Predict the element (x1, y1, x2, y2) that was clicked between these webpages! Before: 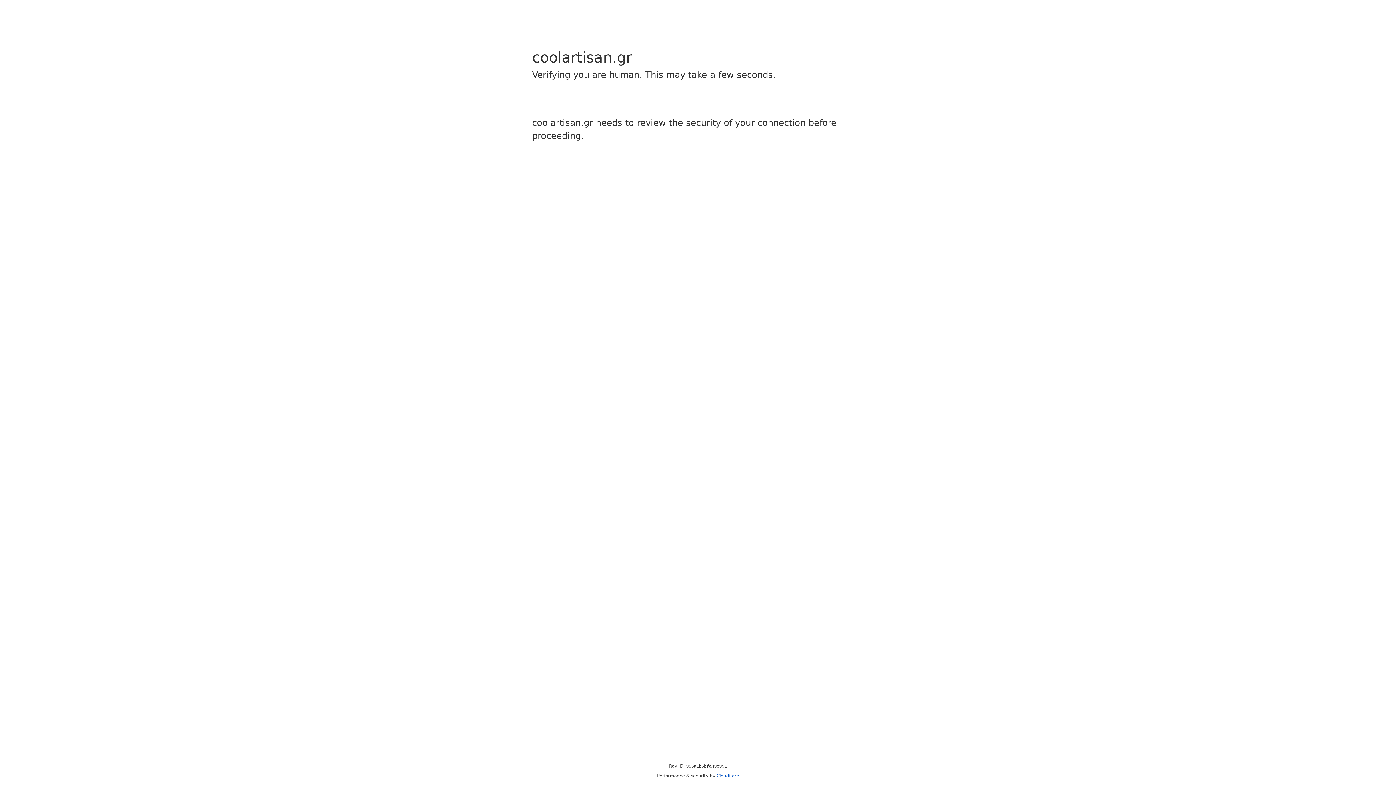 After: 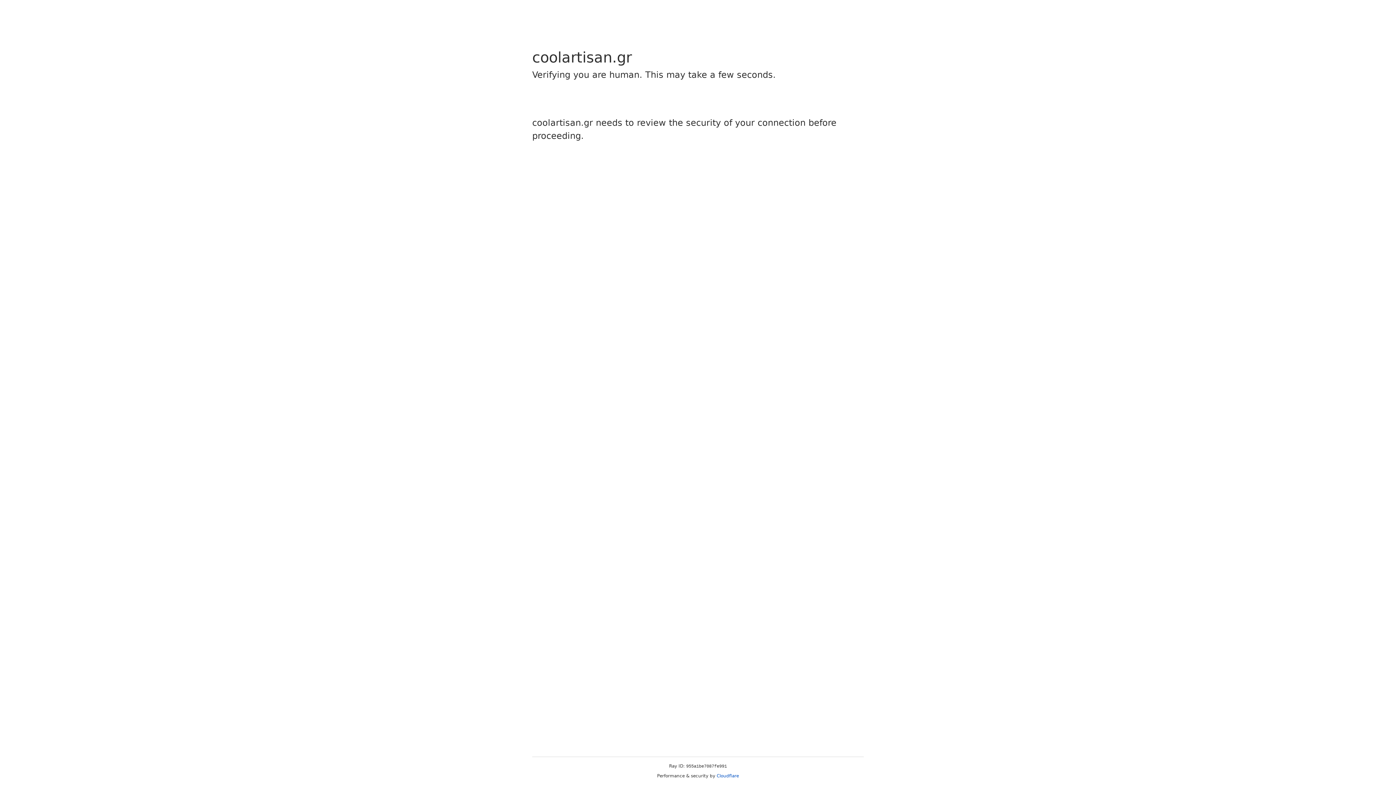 Action: label: Cloudflare bbox: (716, 773, 739, 778)